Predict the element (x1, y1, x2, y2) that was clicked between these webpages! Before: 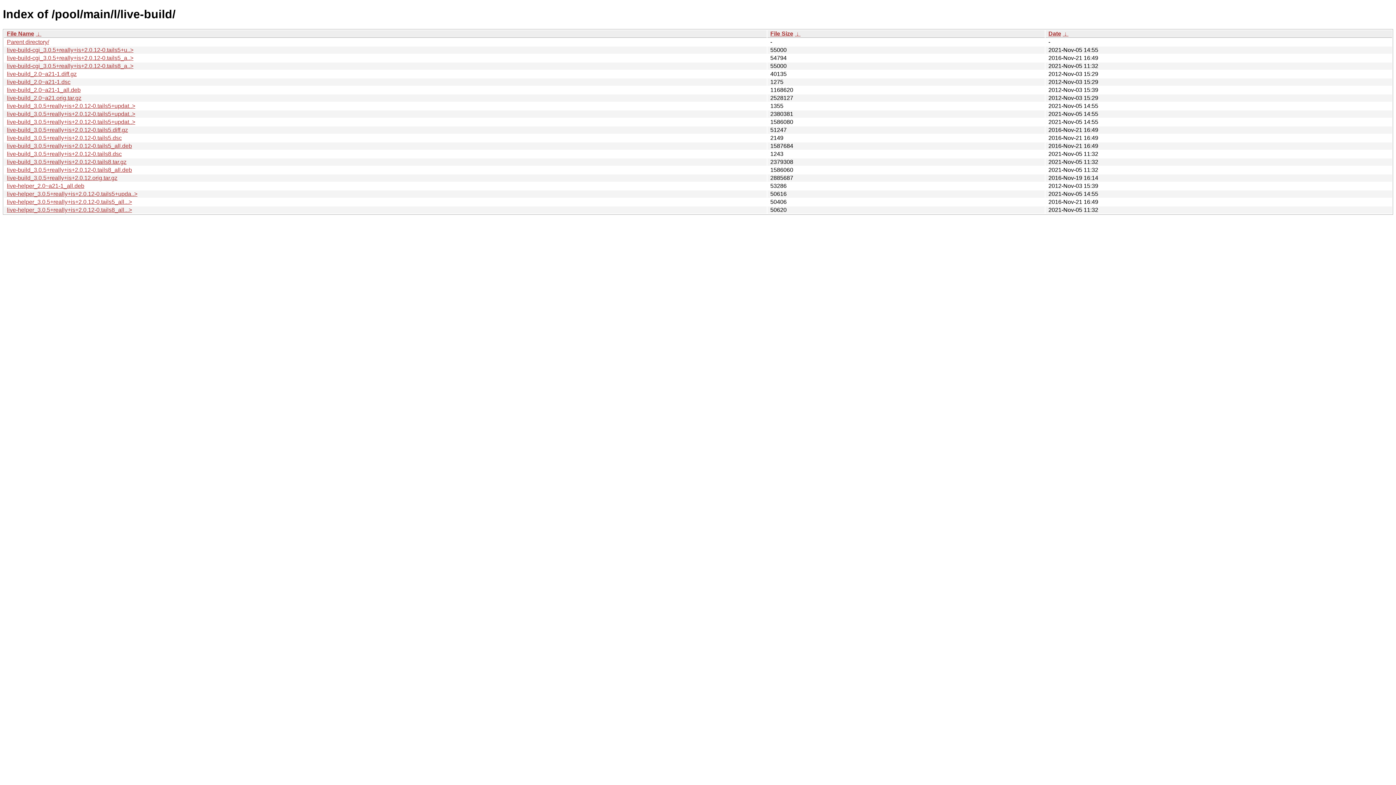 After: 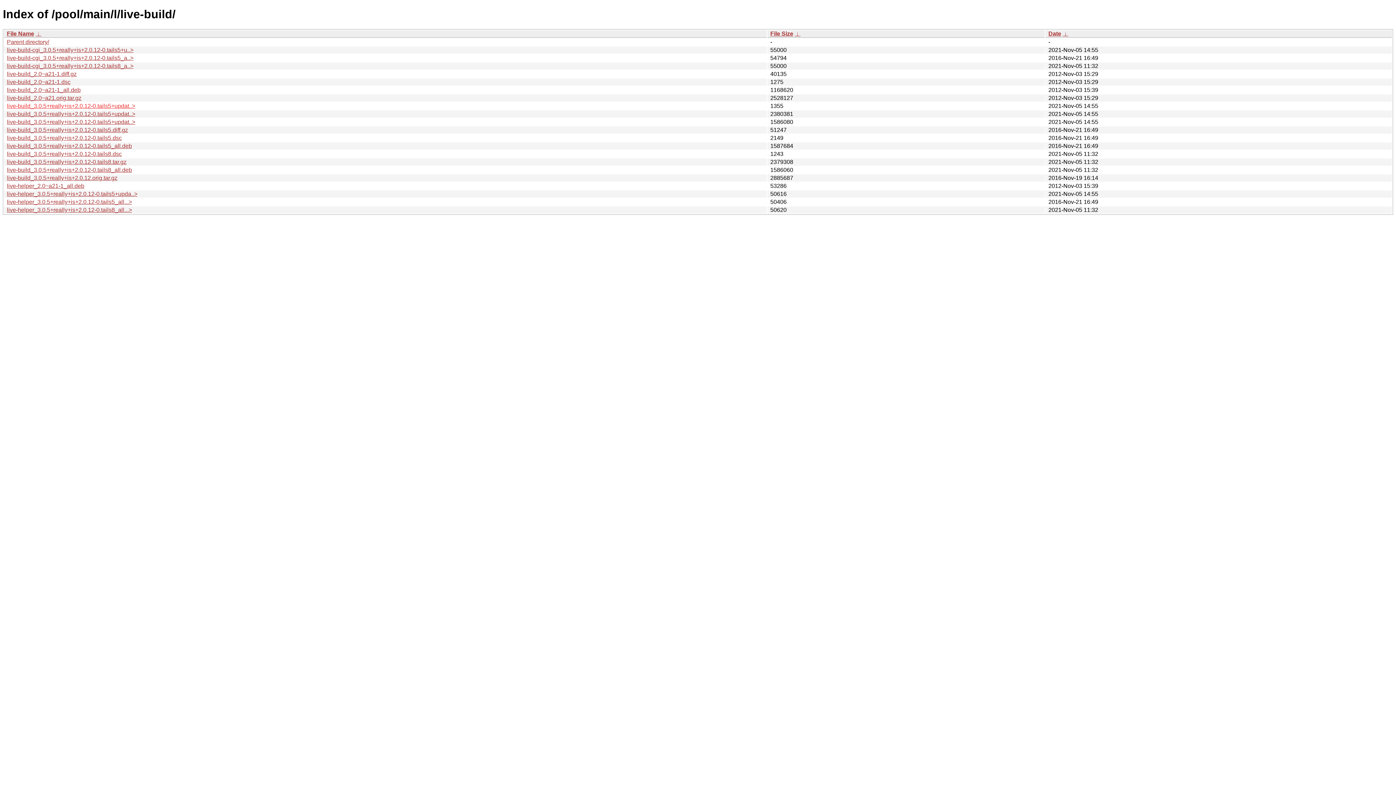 Action: bbox: (6, 102, 135, 109) label: live-build_3.0.5+really+is+2.0.12-0.tails5+updat..>